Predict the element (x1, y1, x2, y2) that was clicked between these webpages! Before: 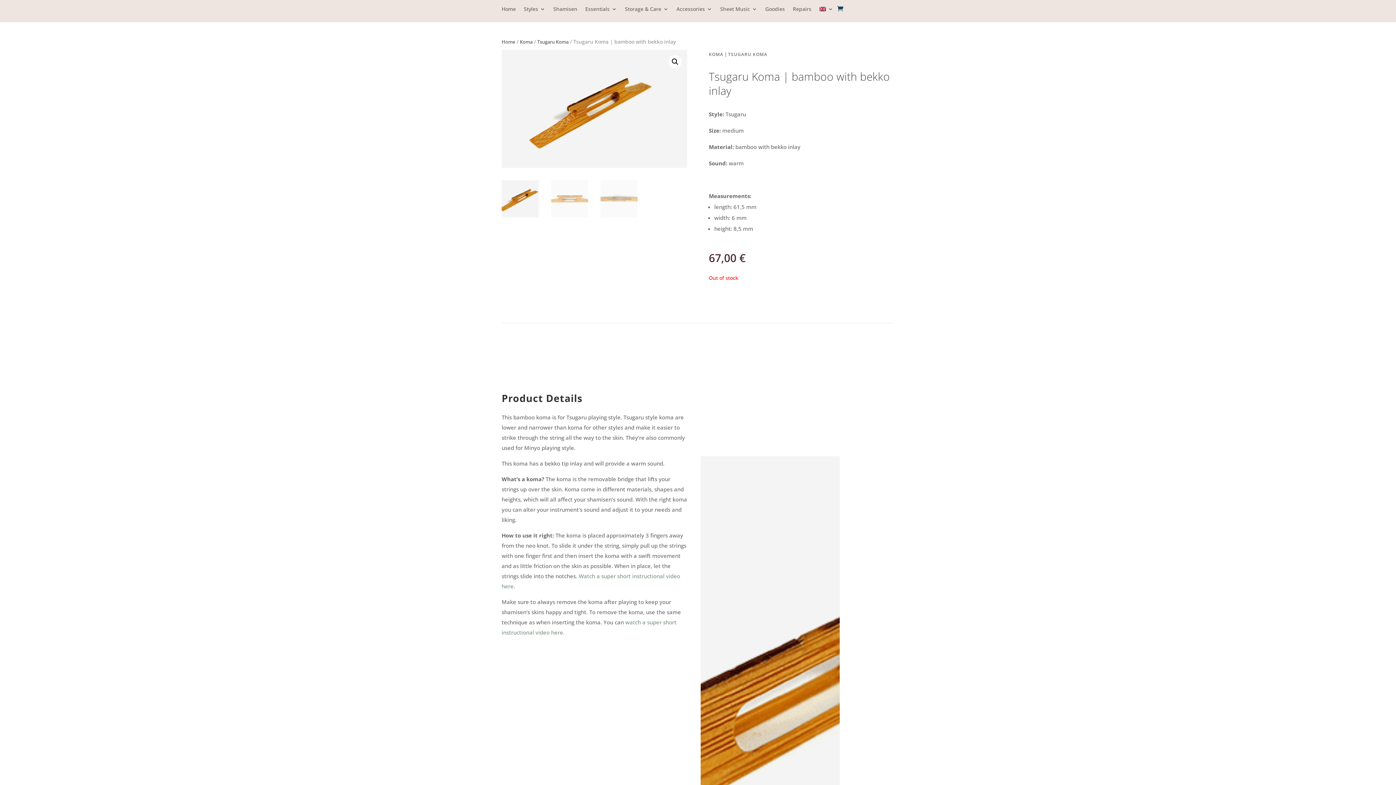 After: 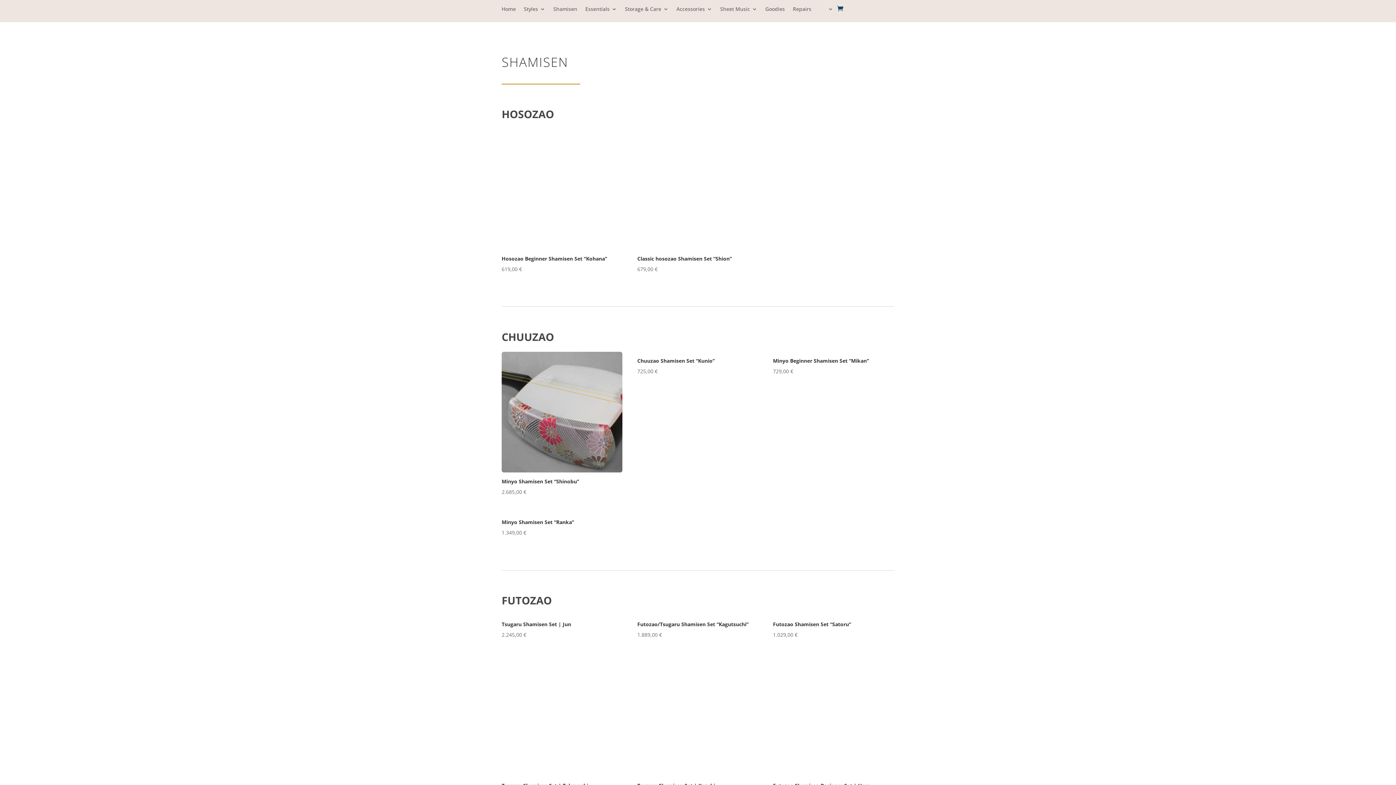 Action: label: Shamisen bbox: (553, 6, 577, 22)